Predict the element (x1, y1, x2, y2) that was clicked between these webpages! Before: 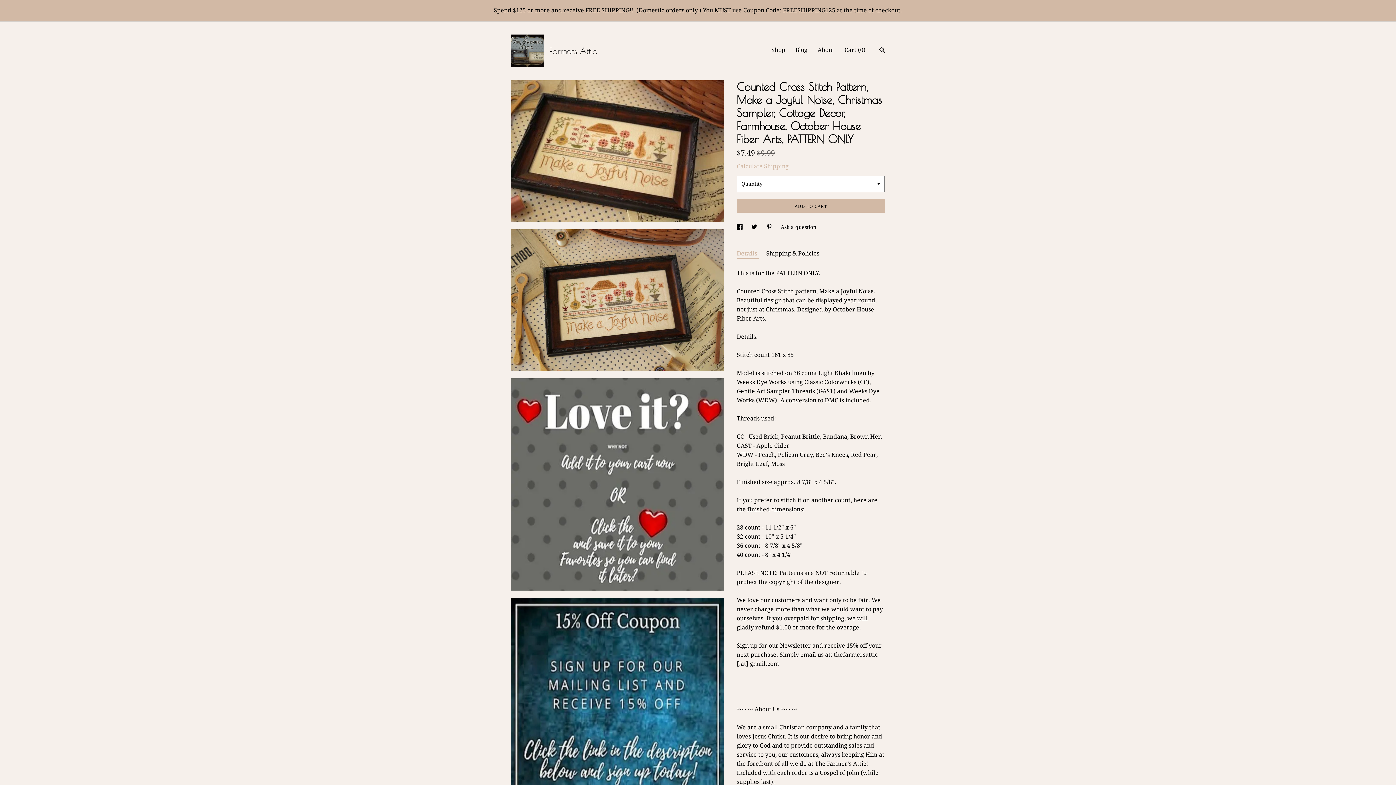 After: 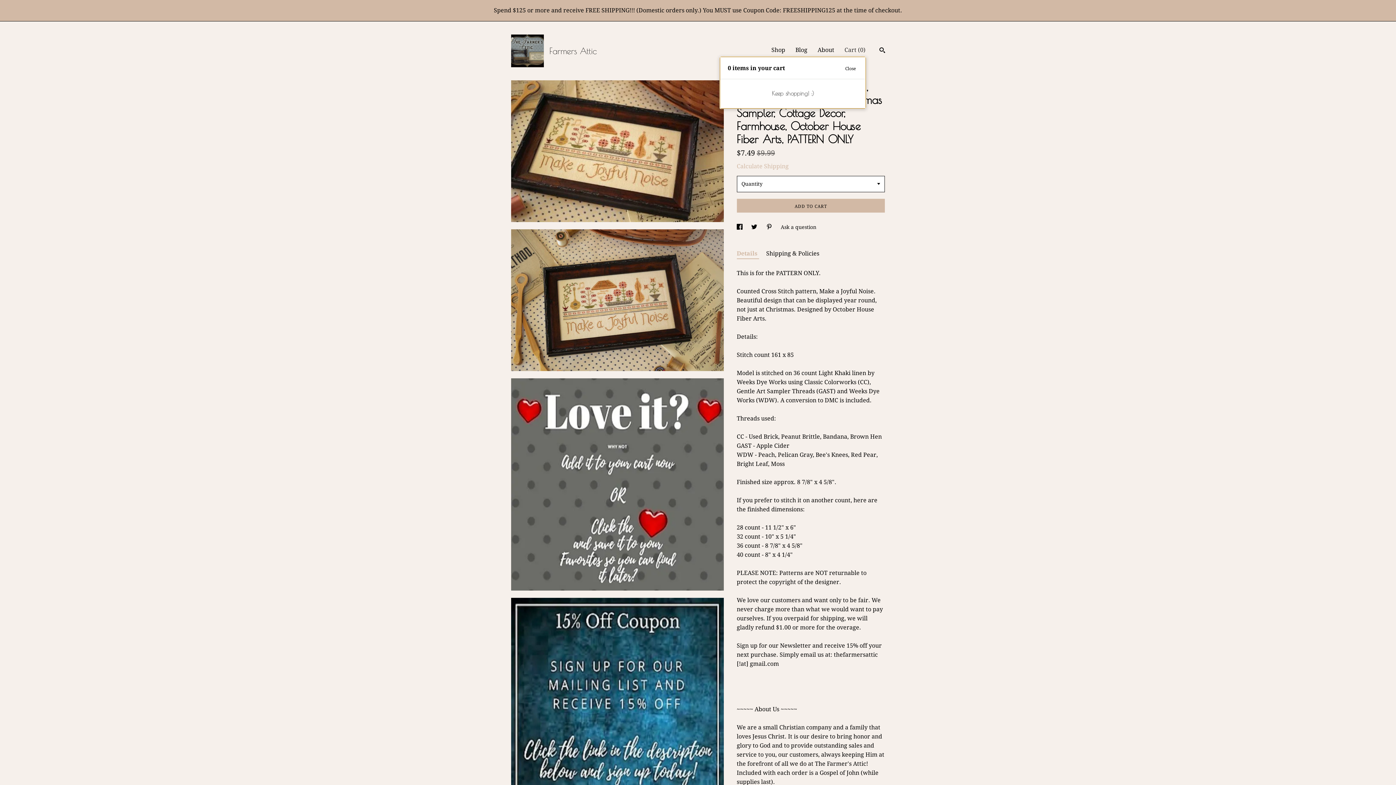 Action: bbox: (844, 46, 865, 53) label: Cart (0)